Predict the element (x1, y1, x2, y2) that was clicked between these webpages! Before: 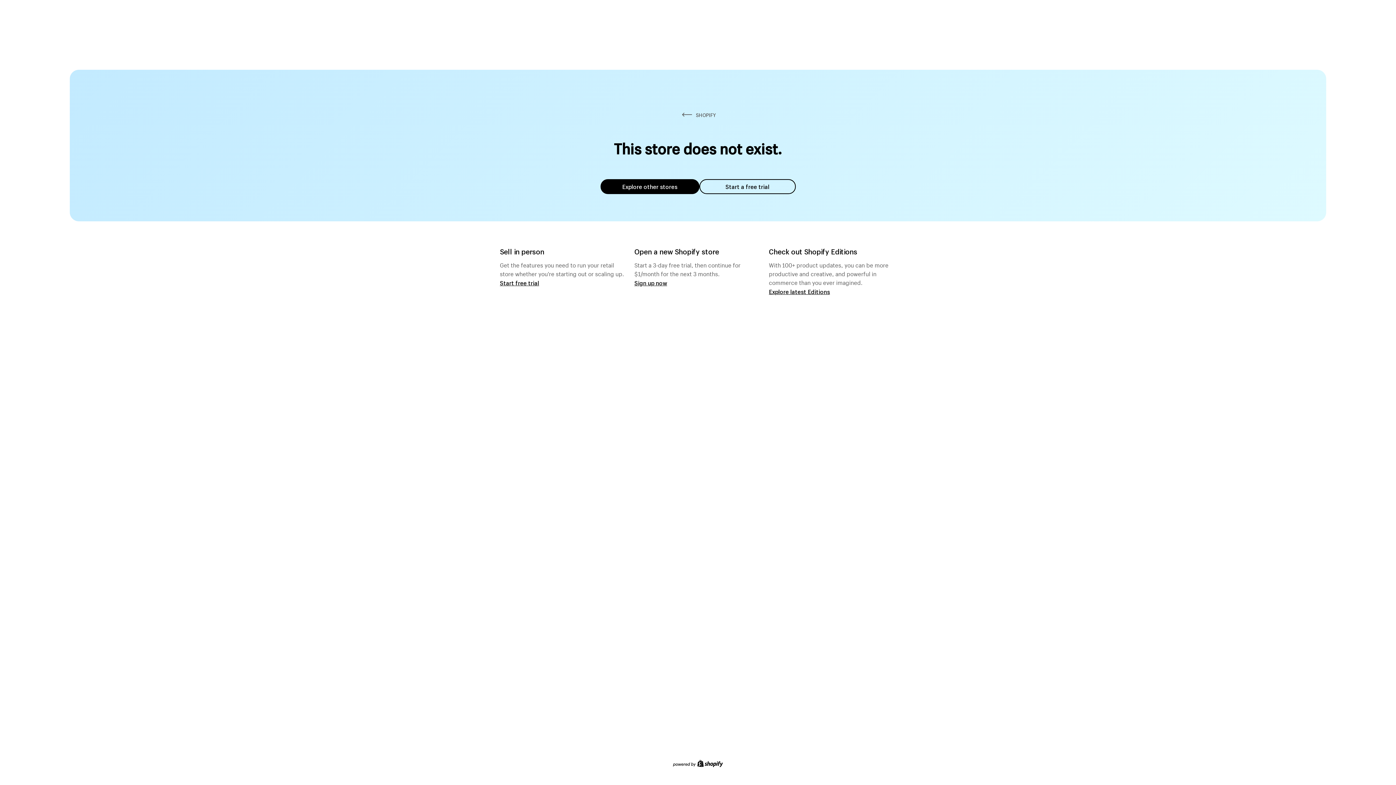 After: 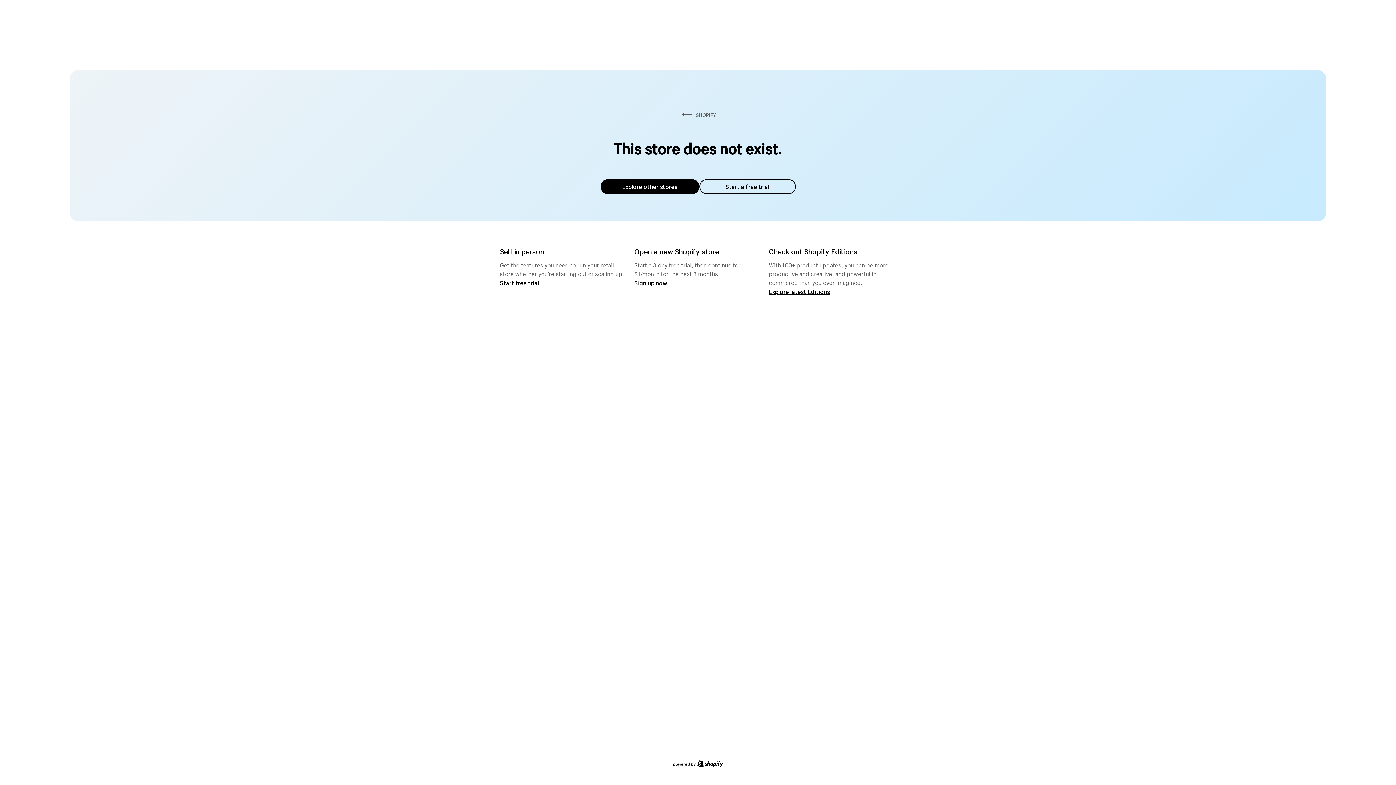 Action: label: Explore other stores bbox: (600, 179, 699, 194)